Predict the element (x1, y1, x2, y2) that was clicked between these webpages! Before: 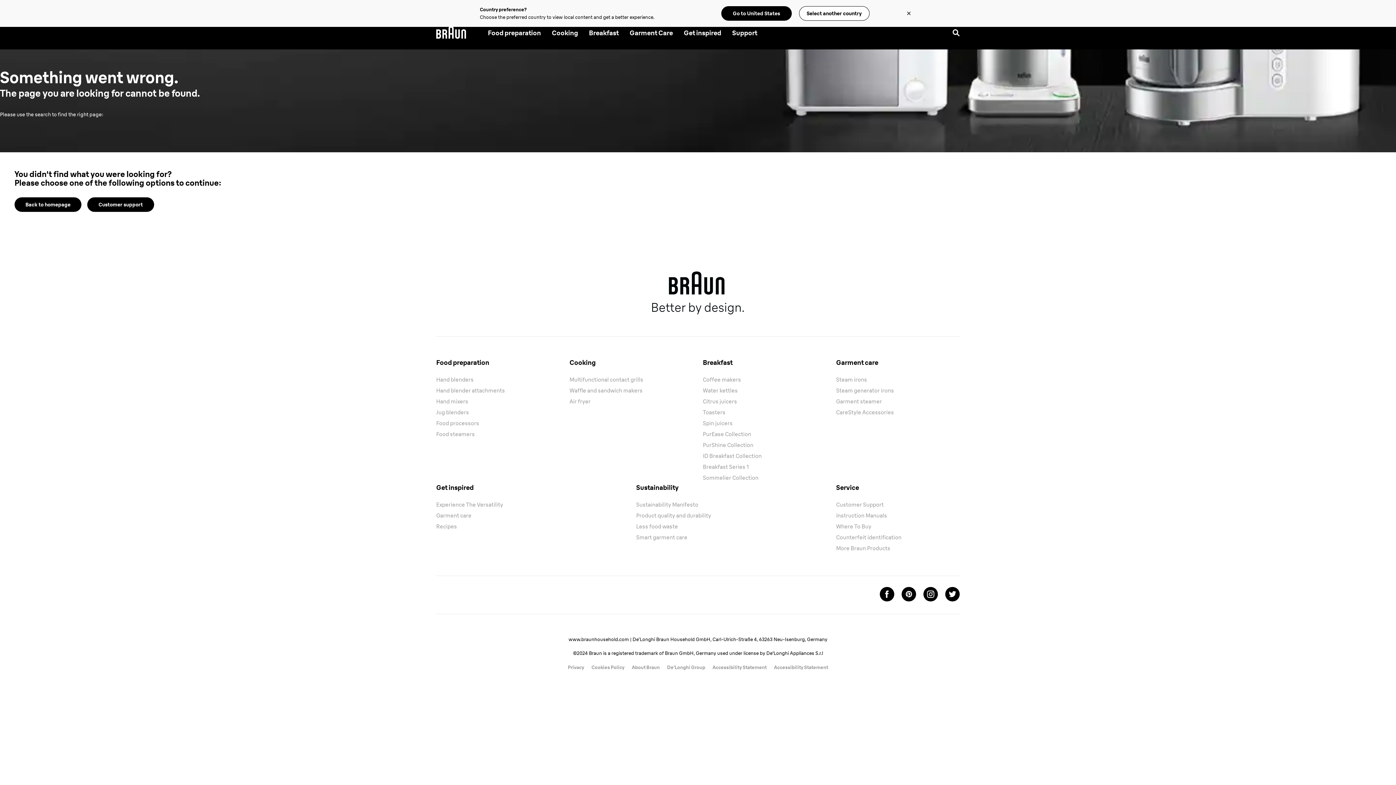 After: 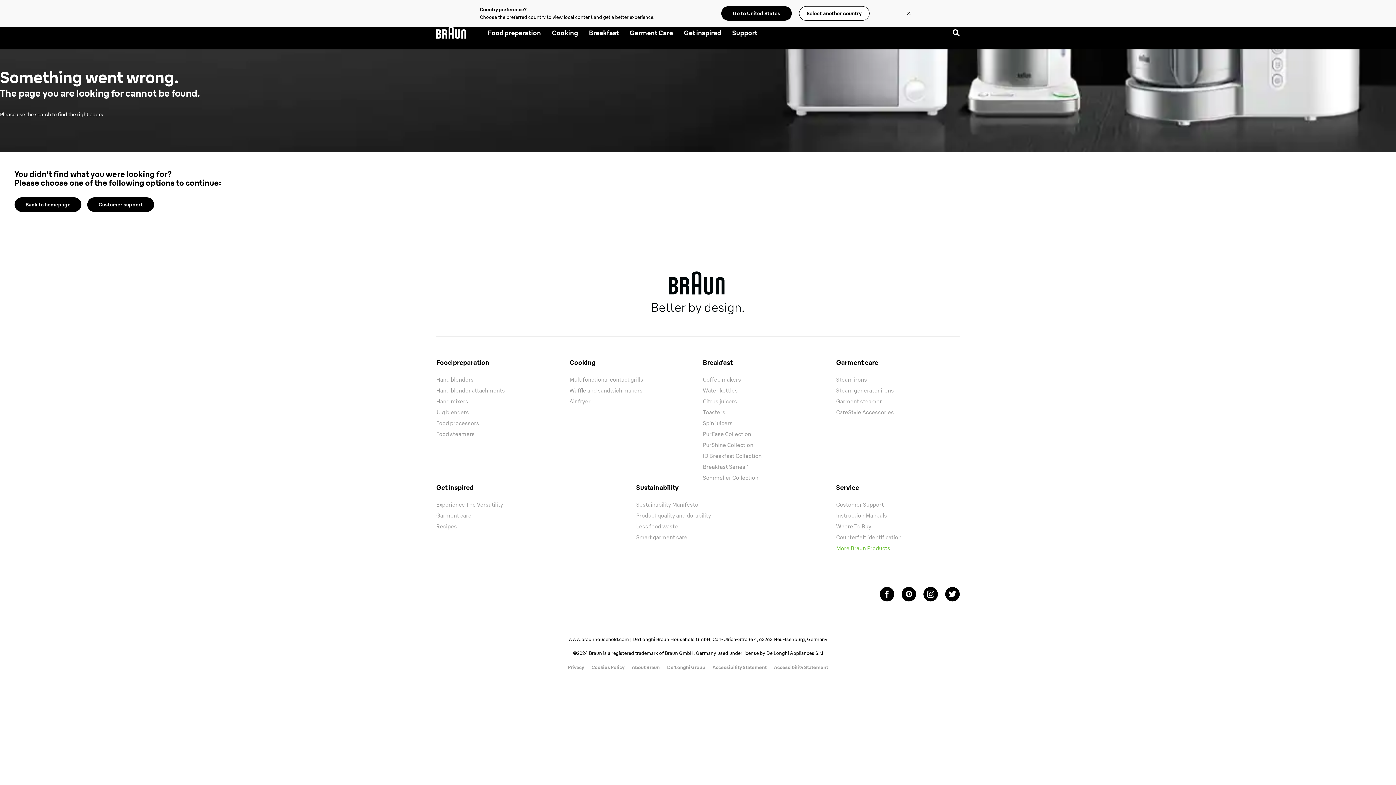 Action: label: More Braun Products bbox: (836, 543, 960, 554)